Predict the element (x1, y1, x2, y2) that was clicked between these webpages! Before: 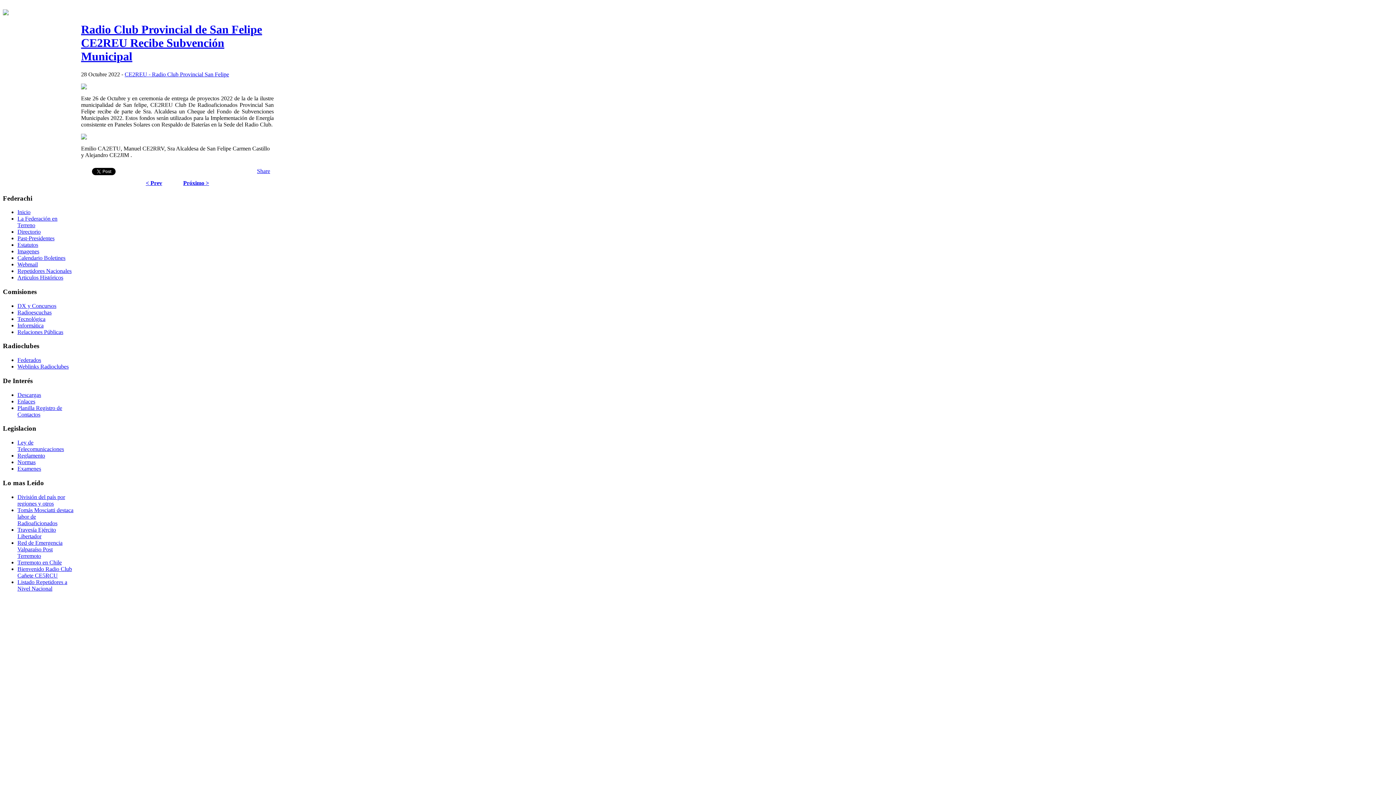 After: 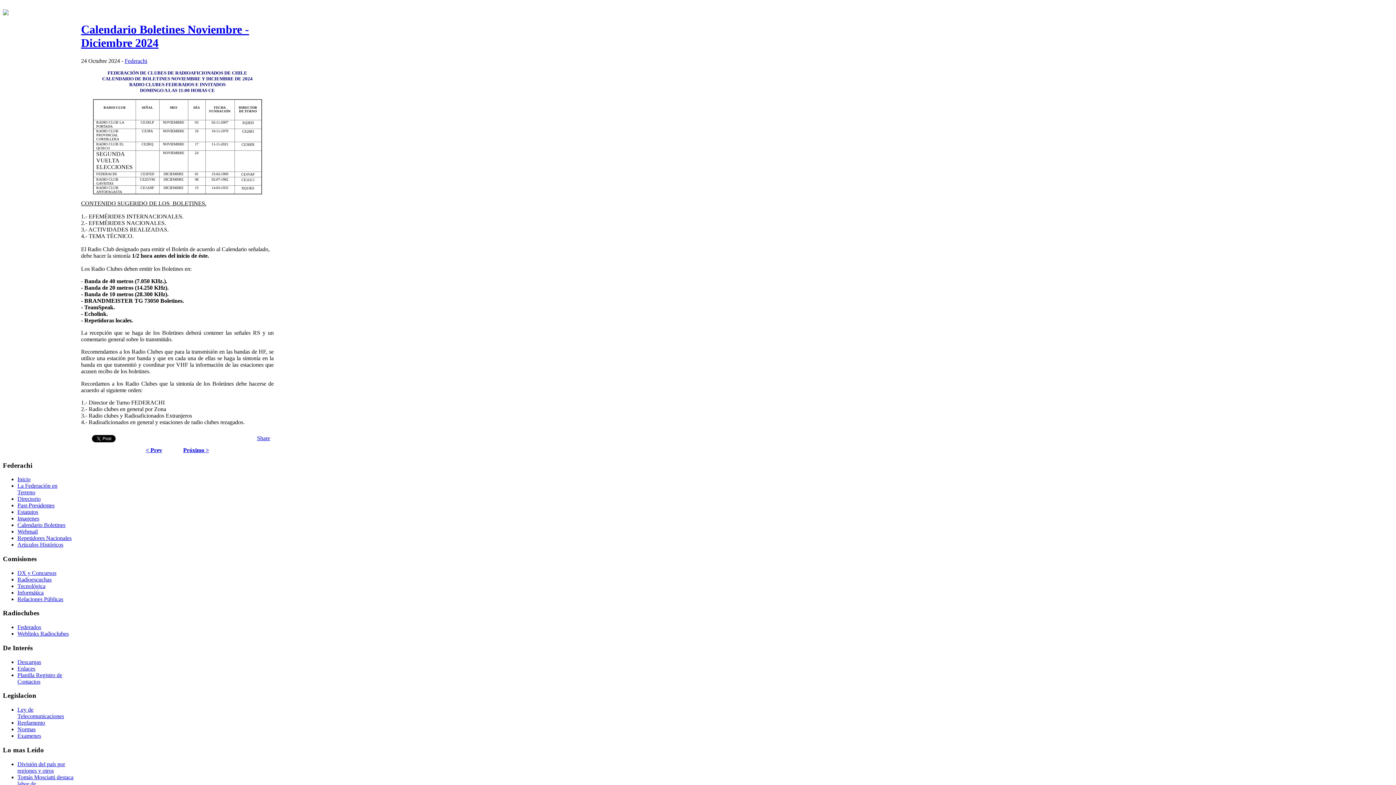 Action: bbox: (17, 255, 65, 261) label: Calendario Boletines